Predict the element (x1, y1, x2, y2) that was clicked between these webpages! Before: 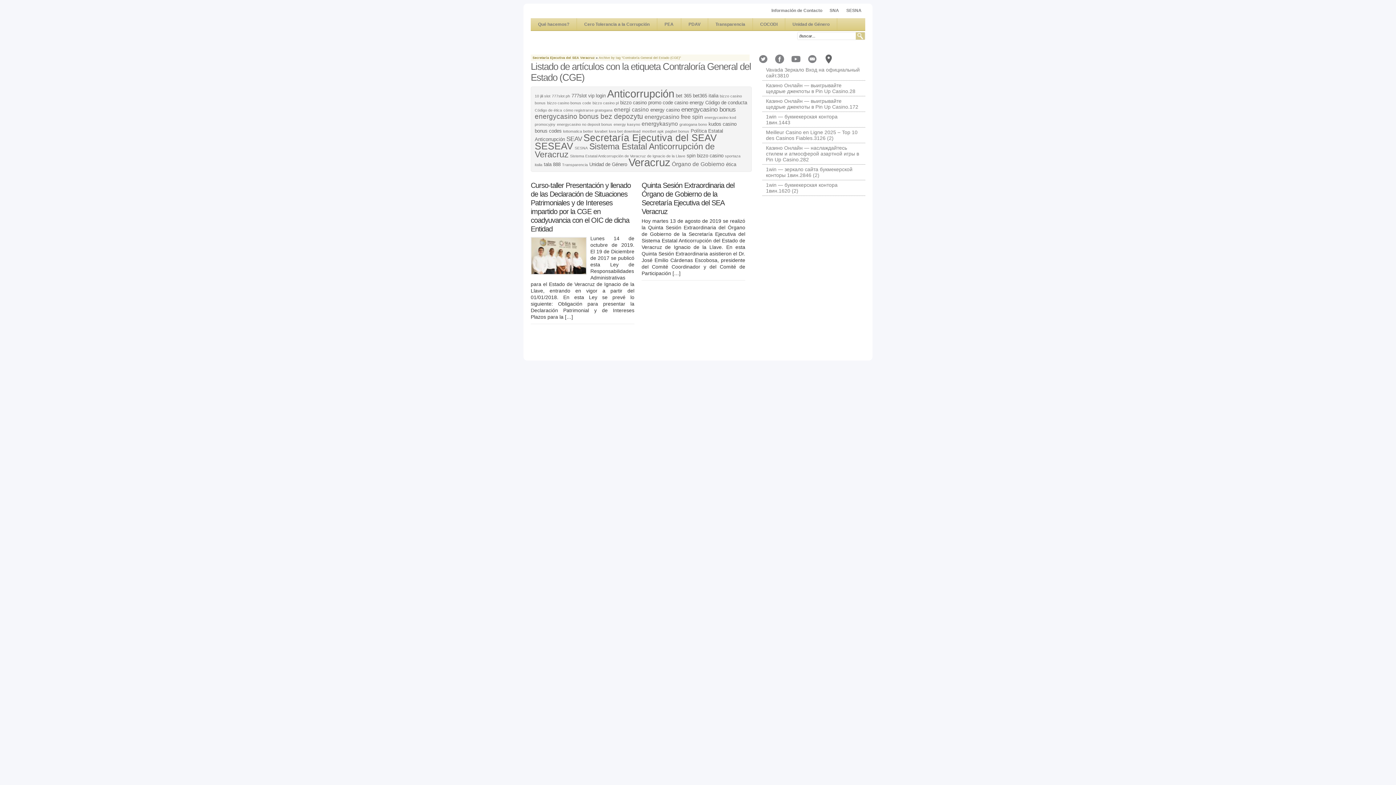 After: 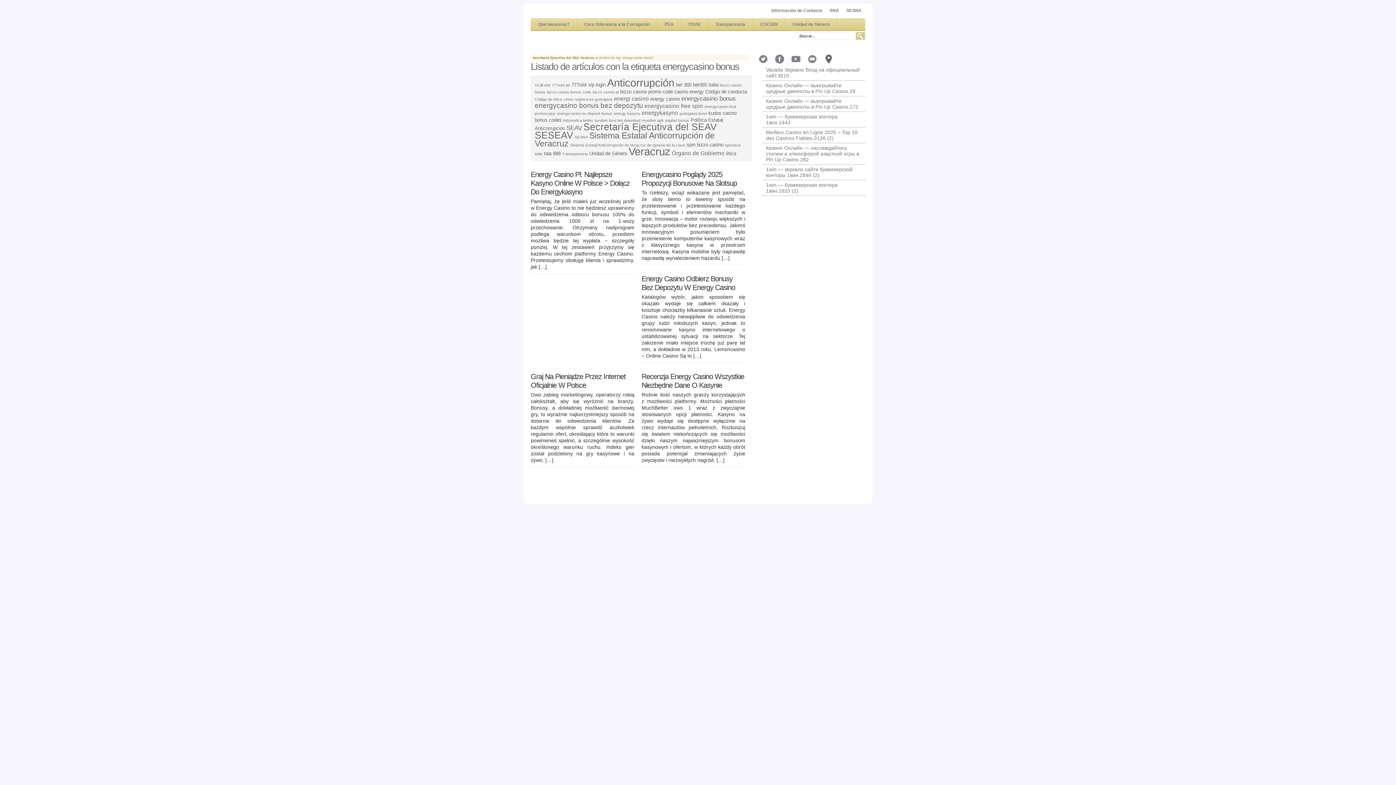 Action: bbox: (681, 105, 736, 113) label: energycasino bonus (5 items)